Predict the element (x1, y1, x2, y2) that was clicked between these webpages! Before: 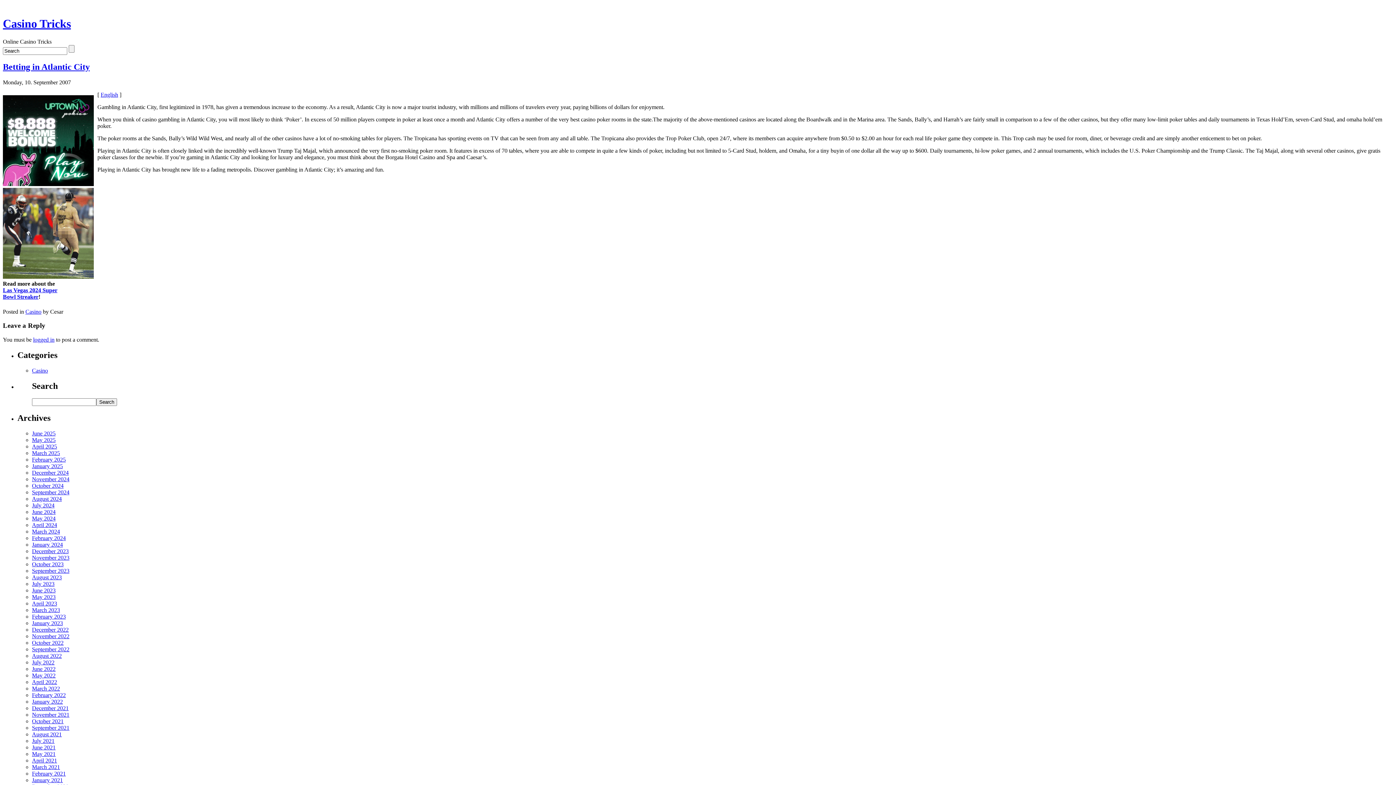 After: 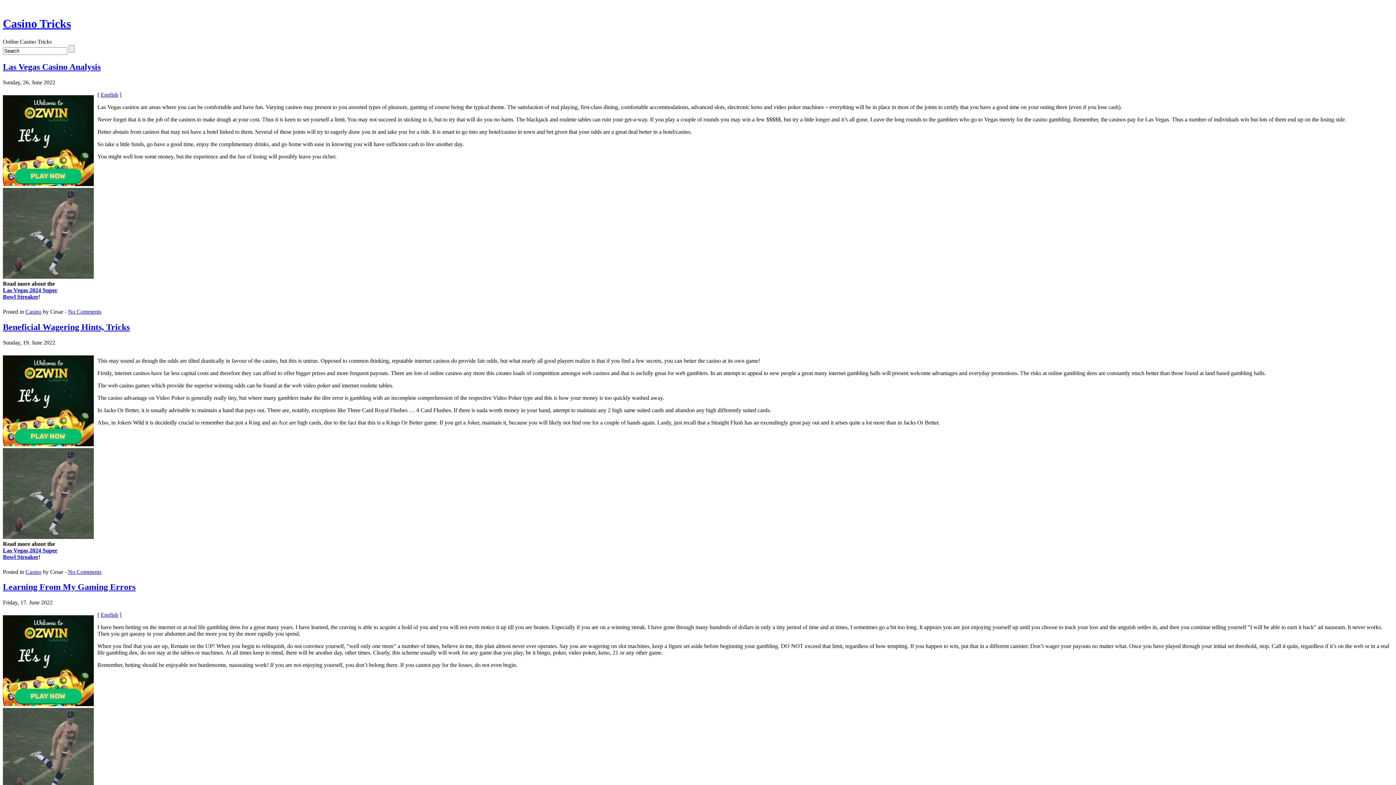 Action: bbox: (32, 666, 55, 672) label: June 2022